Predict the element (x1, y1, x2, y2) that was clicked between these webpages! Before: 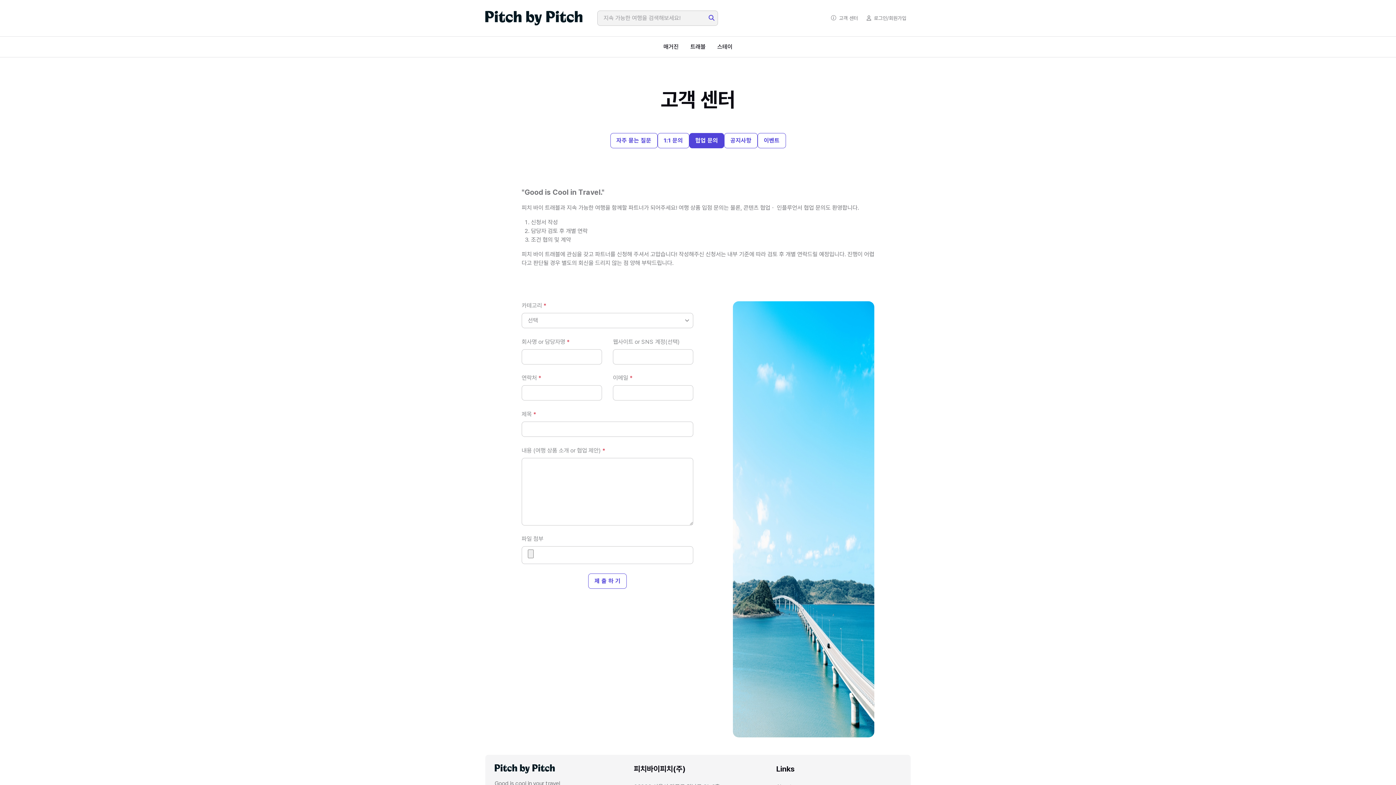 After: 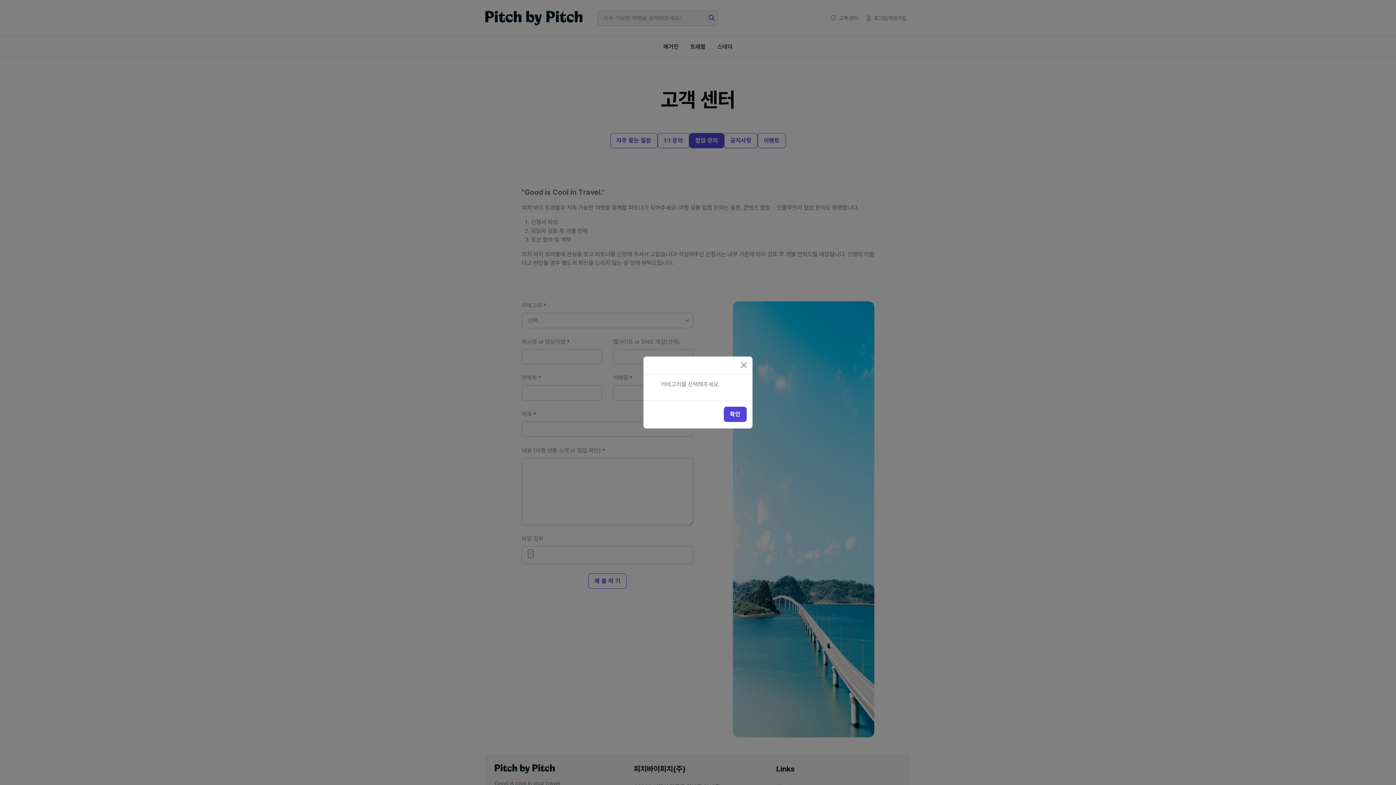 Action: label: 제 출 하 기 bbox: (588, 573, 626, 589)